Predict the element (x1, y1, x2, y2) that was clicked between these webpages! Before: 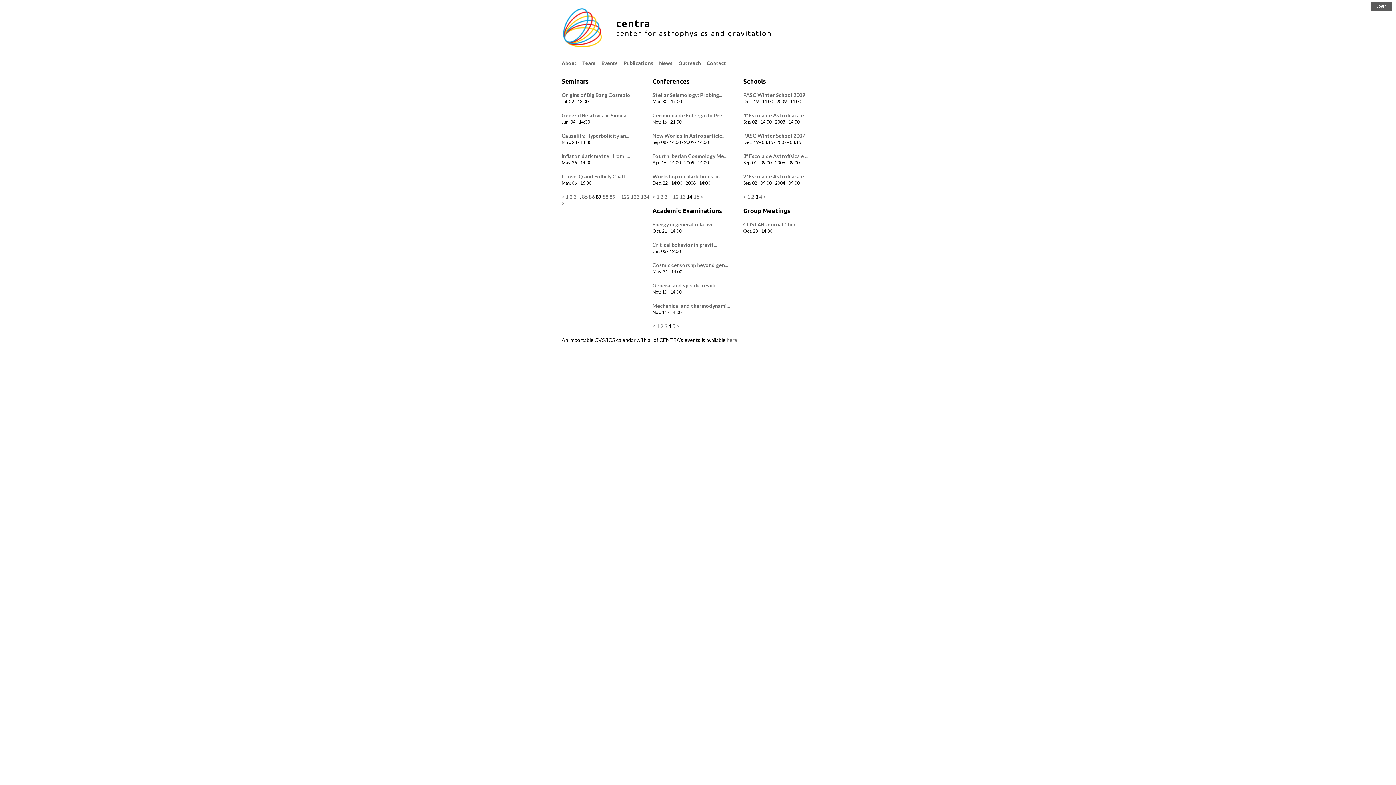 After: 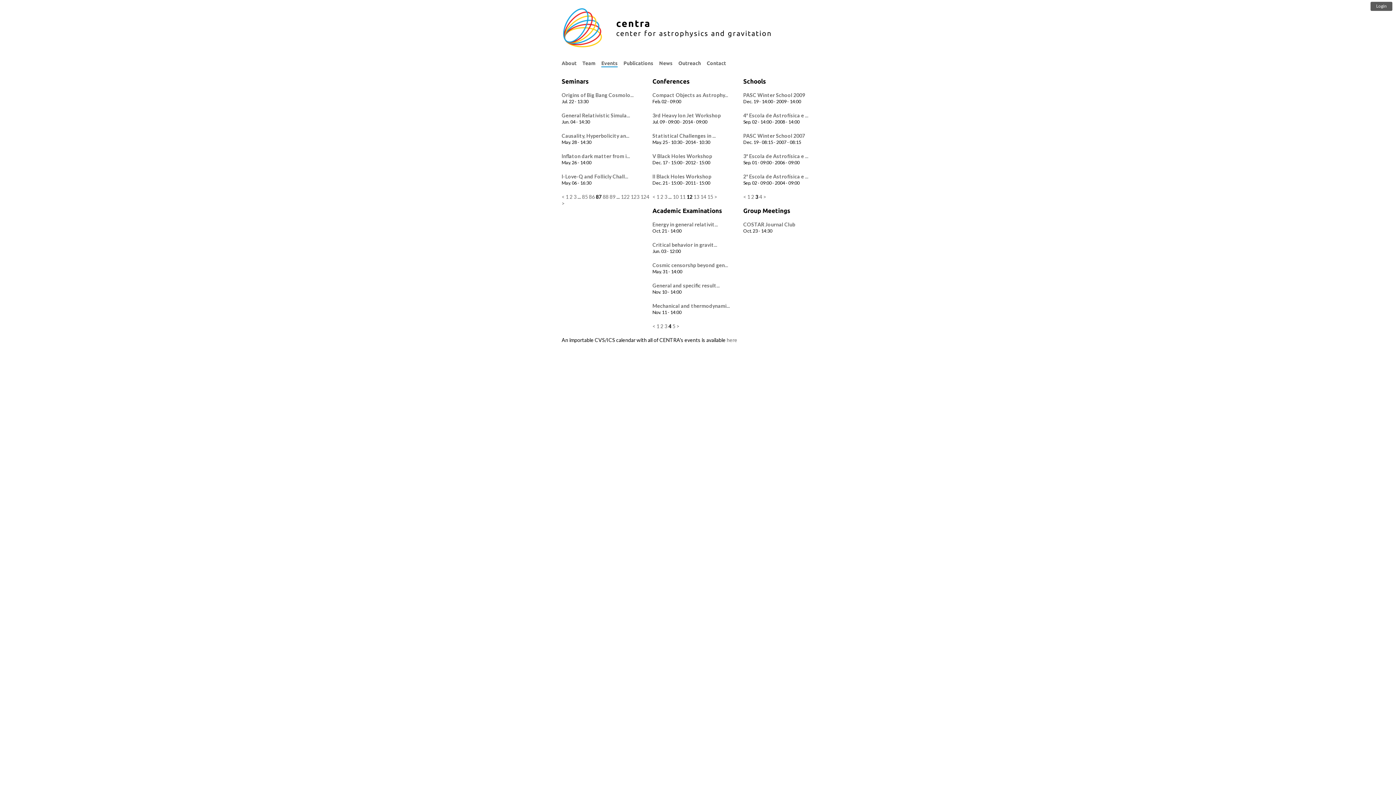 Action: label: 12 bbox: (673, 193, 678, 200)